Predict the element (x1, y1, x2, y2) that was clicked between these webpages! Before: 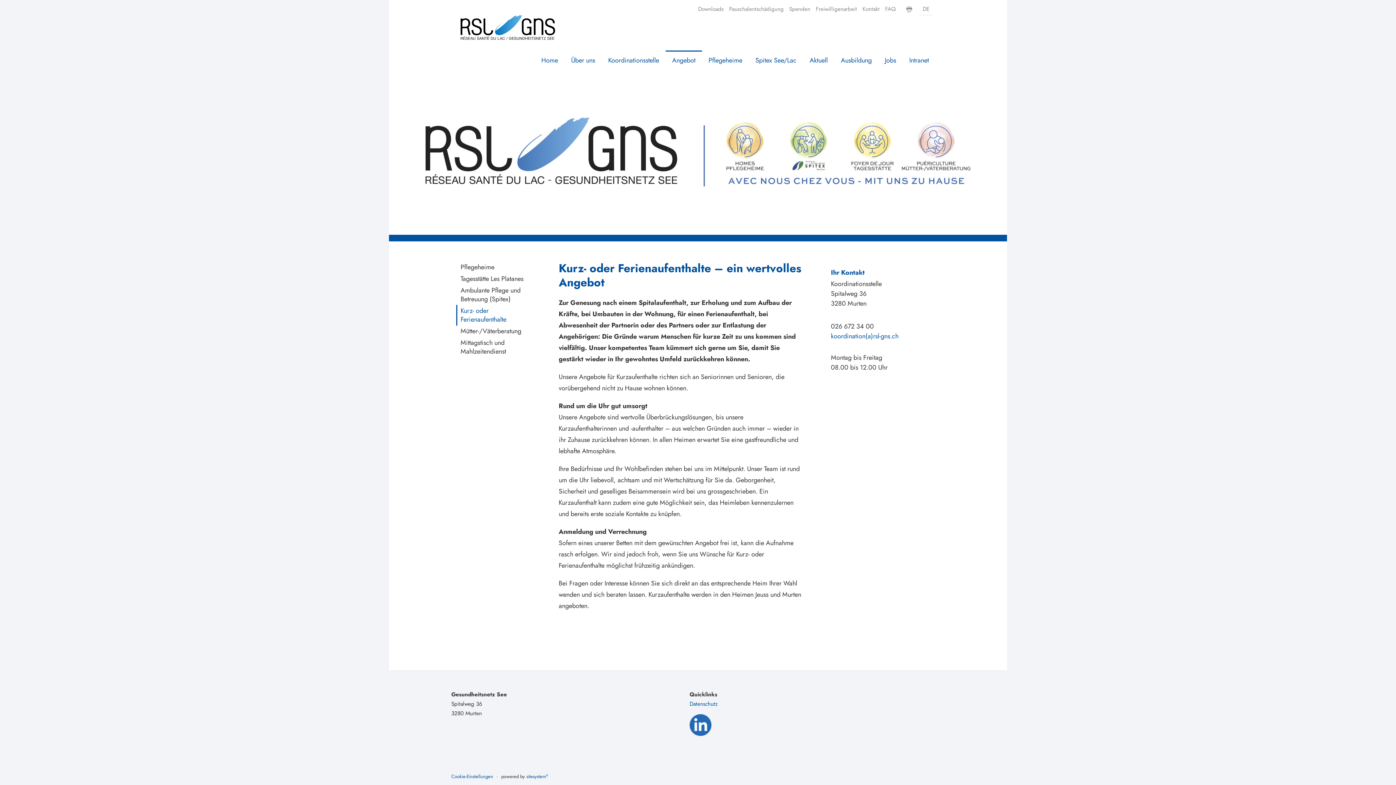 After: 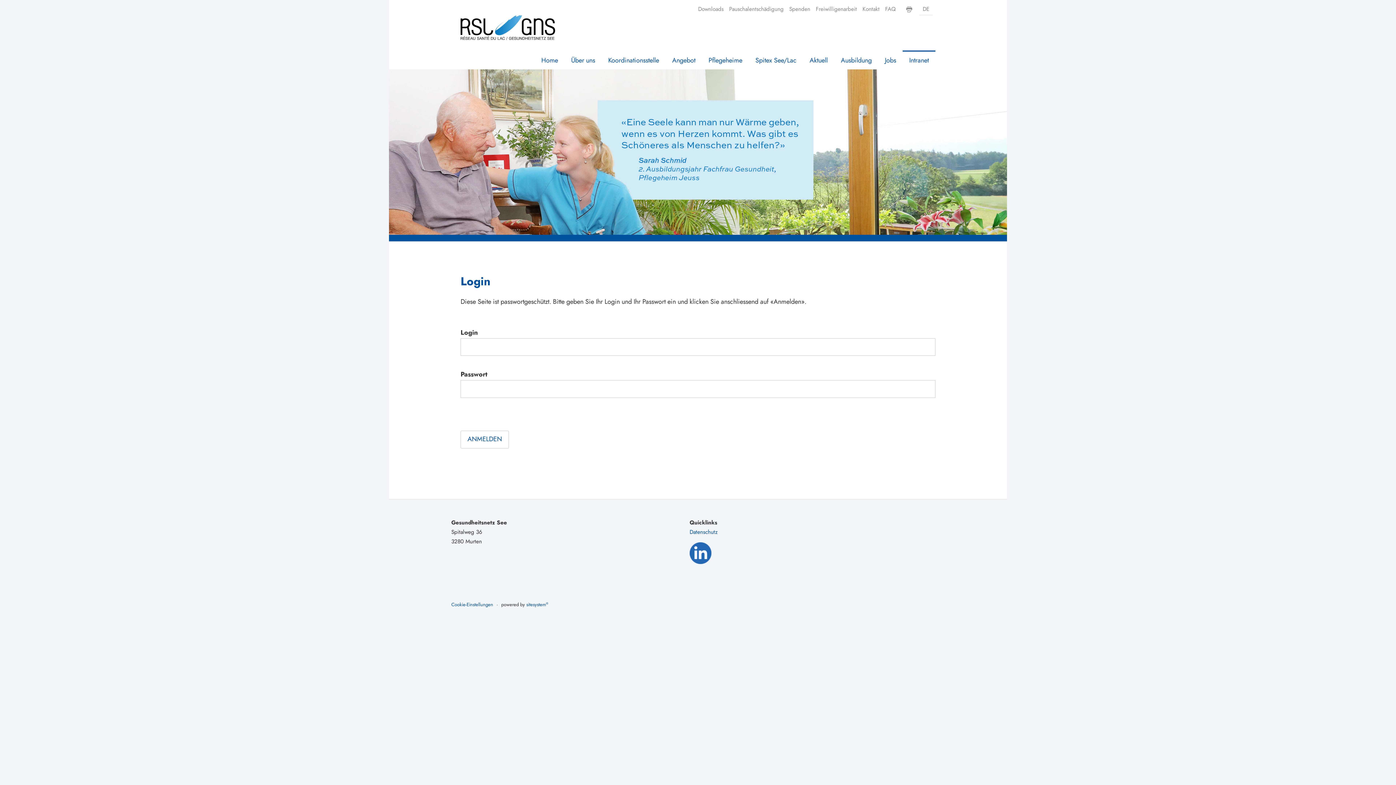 Action: label: Intranet bbox: (902, 50, 935, 69)